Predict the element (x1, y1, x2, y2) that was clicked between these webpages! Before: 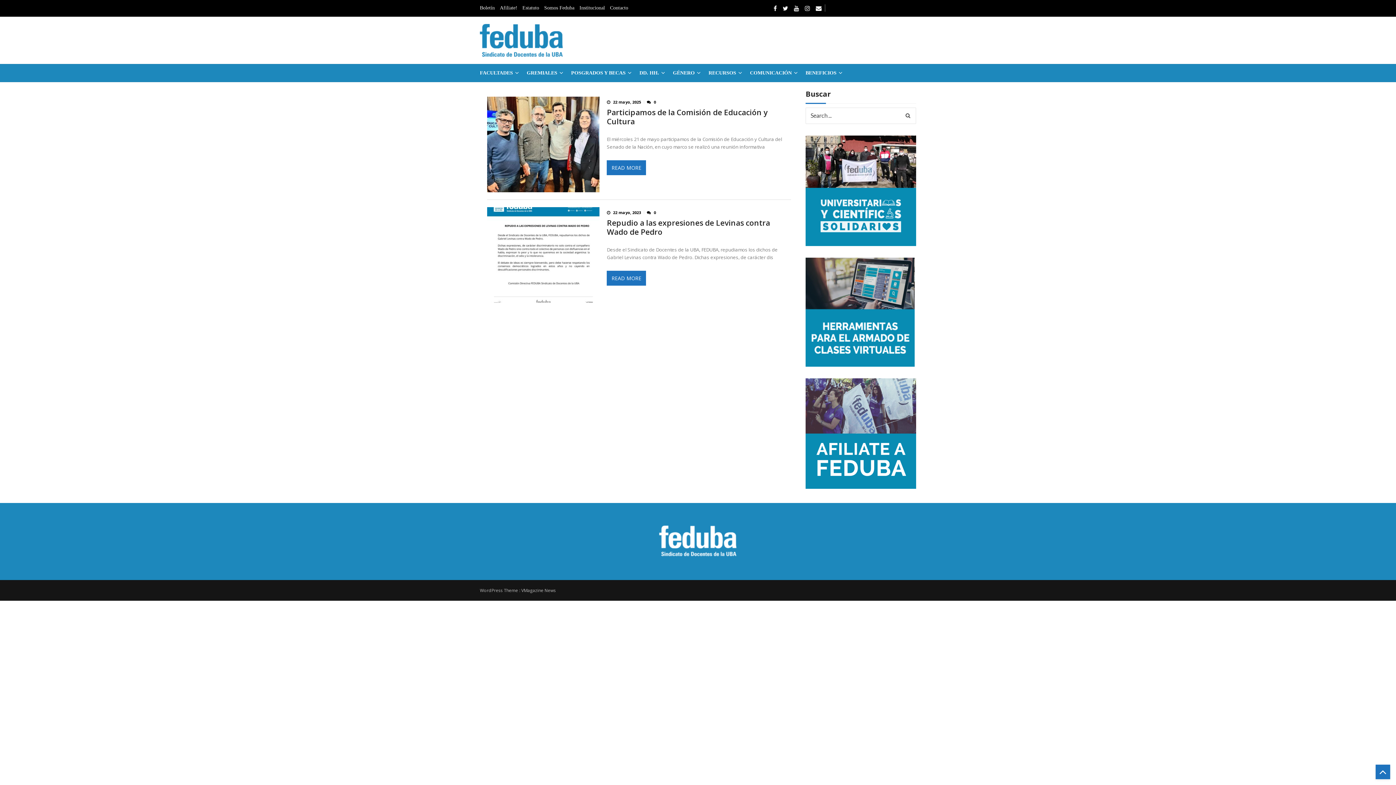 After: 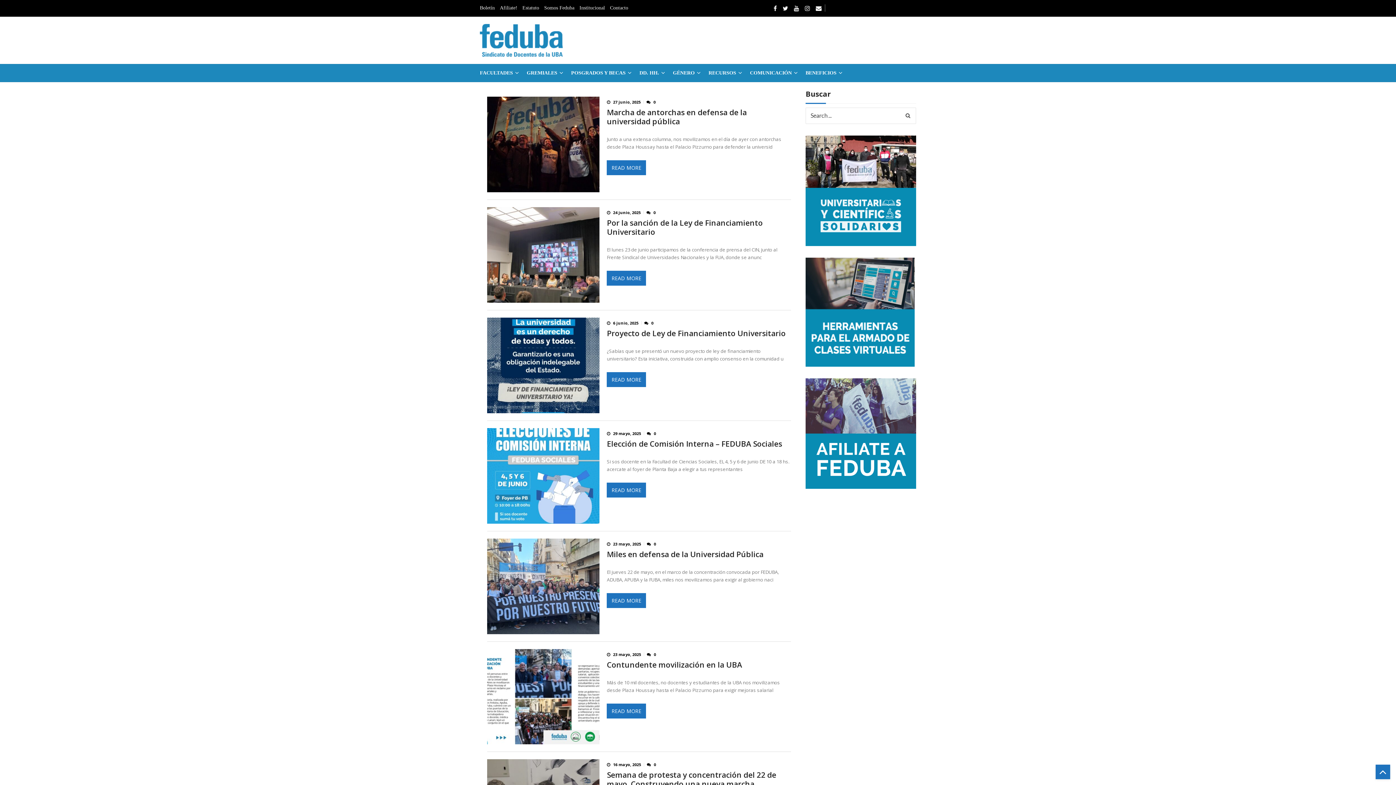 Action: label: GREMIALES bbox: (526, 64, 574, 81)